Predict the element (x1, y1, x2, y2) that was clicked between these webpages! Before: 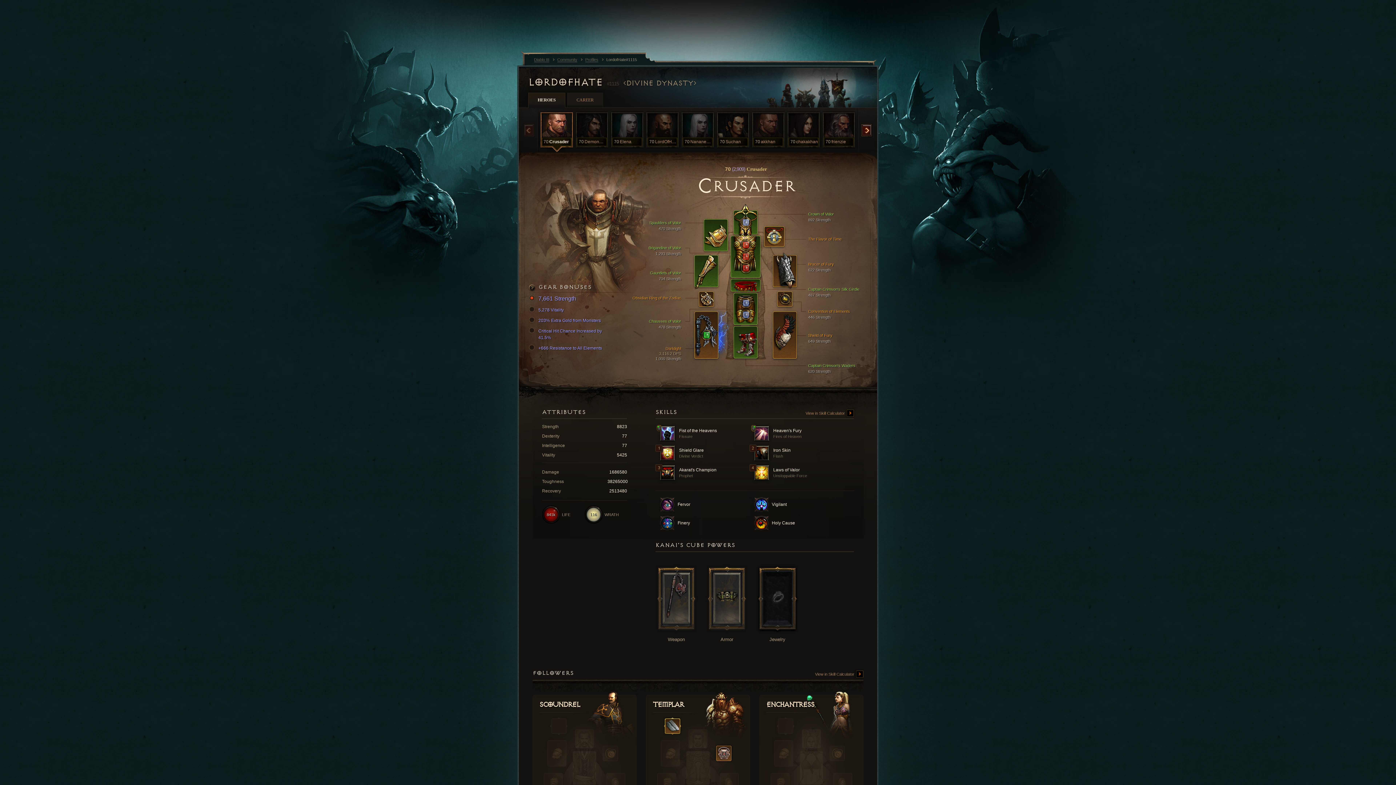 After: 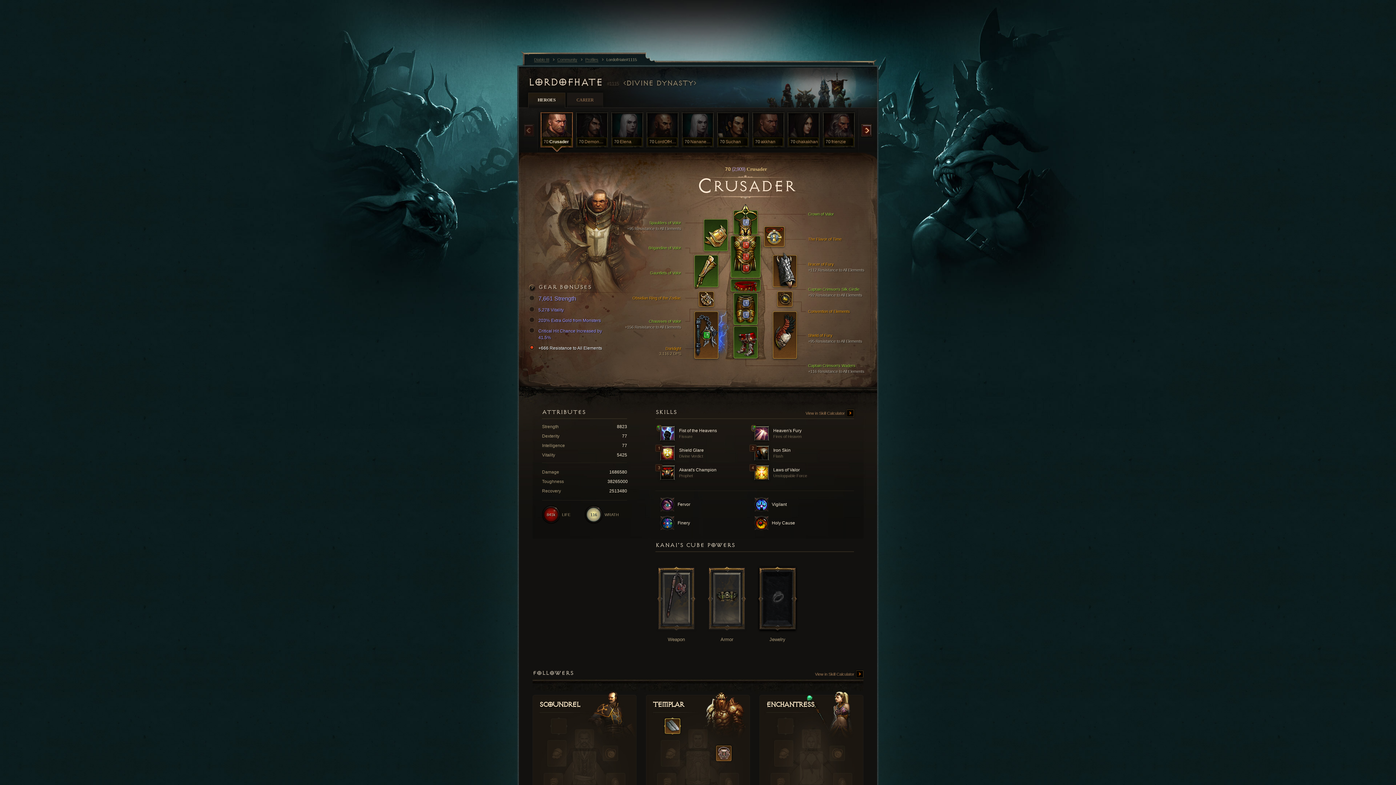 Action: bbox: (531, 345, 610, 351) label: +666 Resistance to All Elements